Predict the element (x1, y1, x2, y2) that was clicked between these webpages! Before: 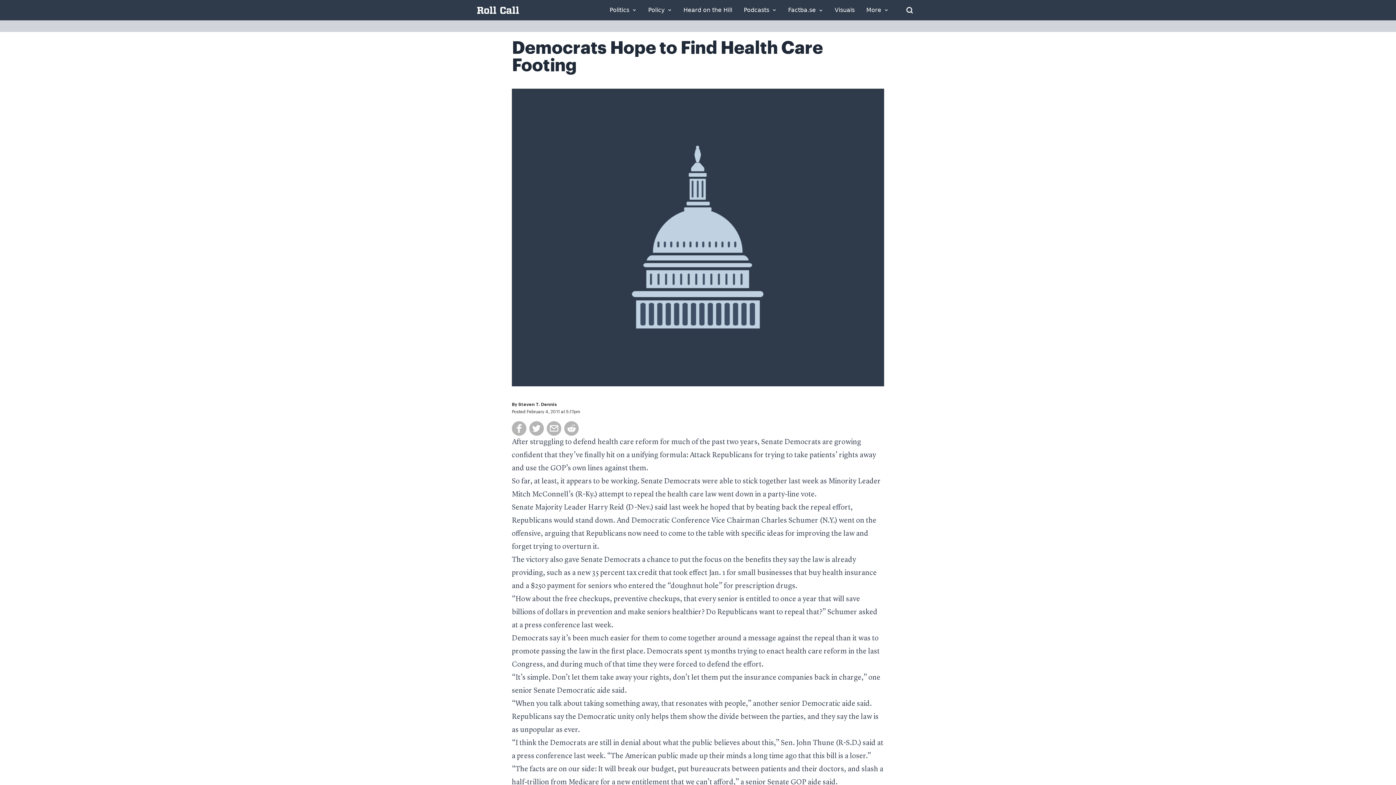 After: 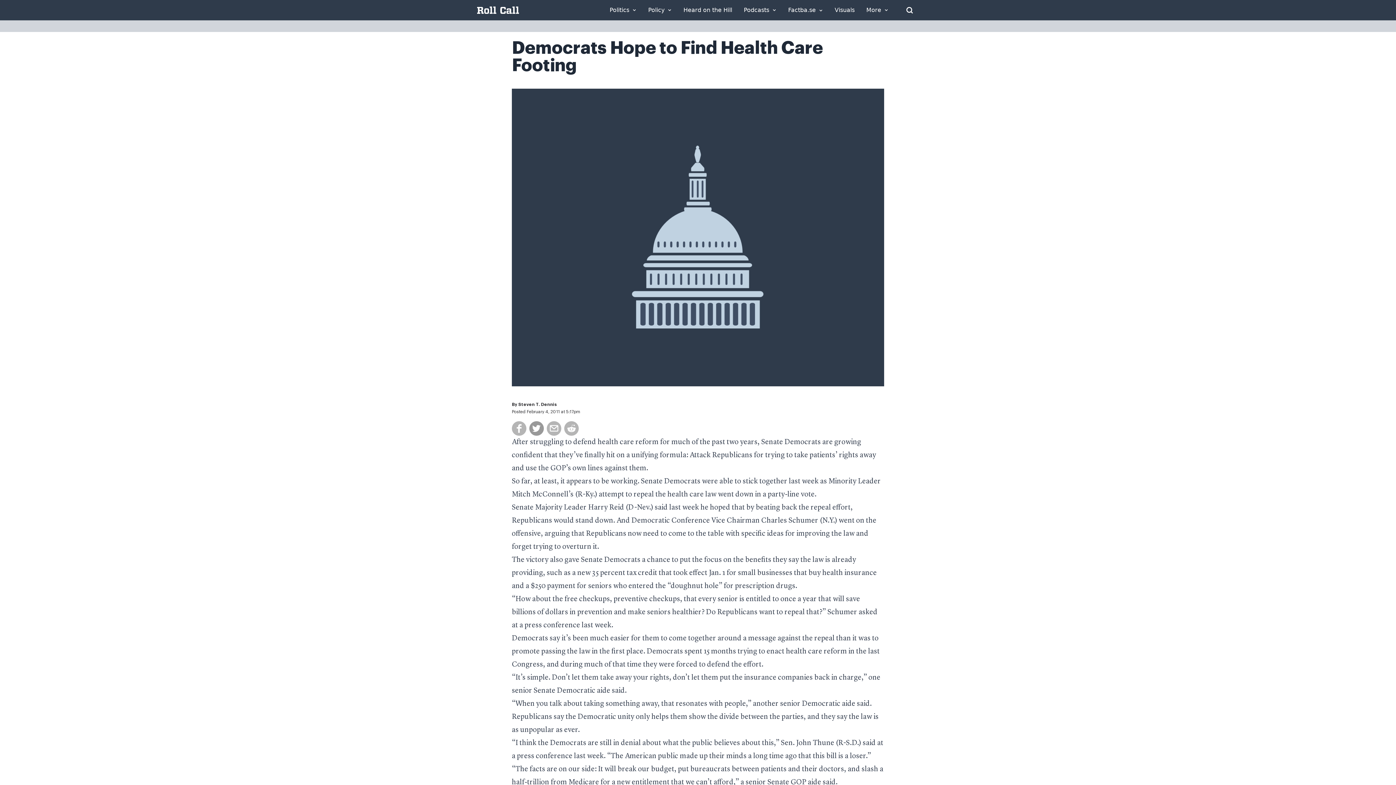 Action: bbox: (529, 421, 544, 436)